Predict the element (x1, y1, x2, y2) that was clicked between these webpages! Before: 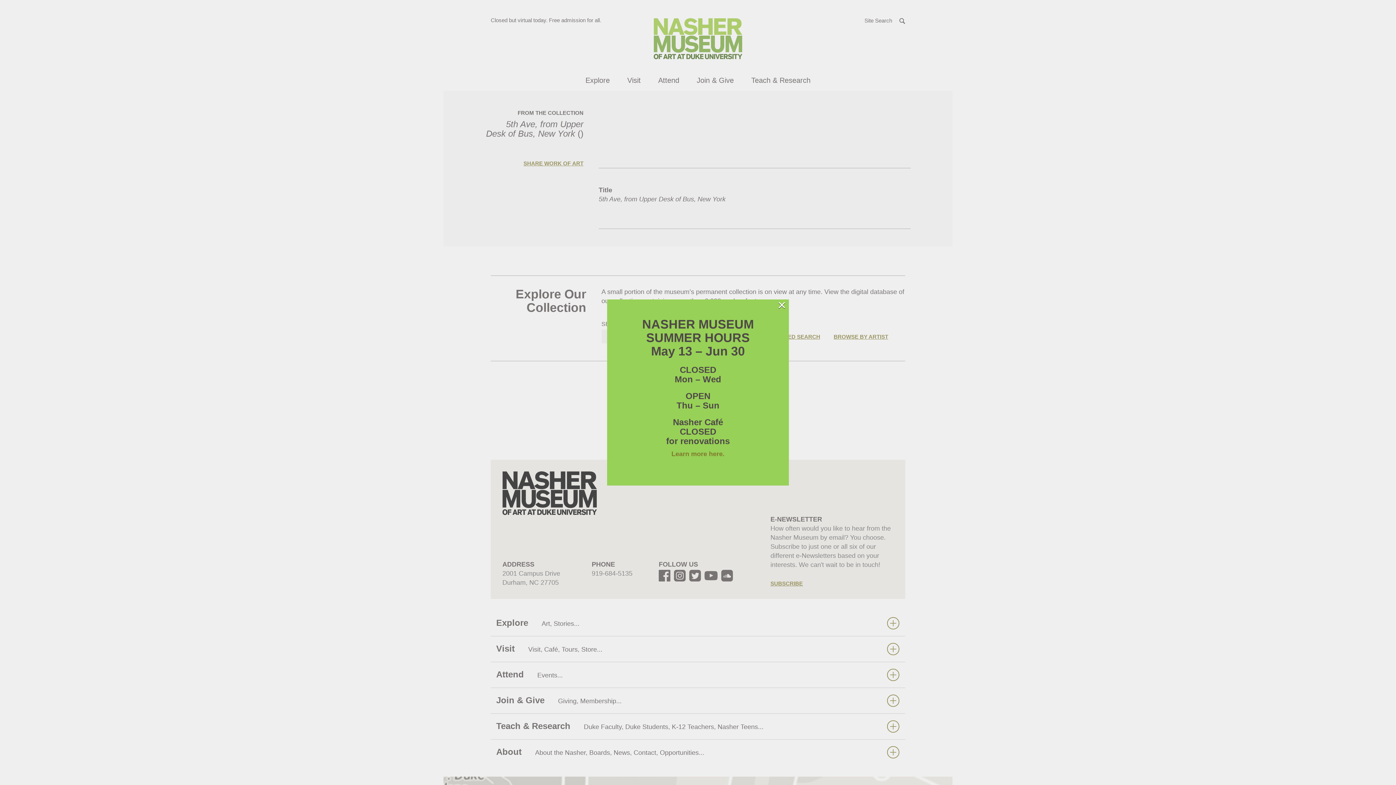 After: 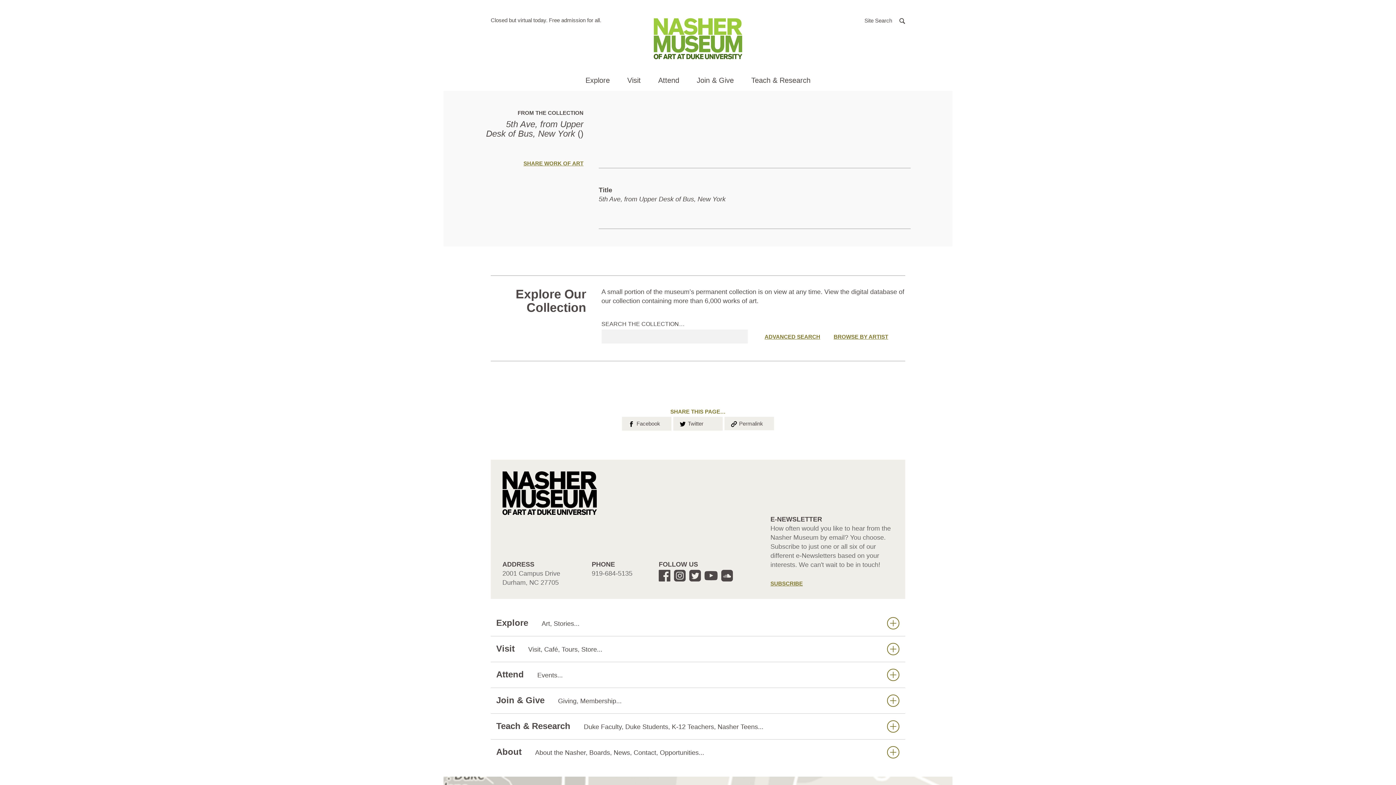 Action: bbox: (777, 301, 786, 308) label: ×